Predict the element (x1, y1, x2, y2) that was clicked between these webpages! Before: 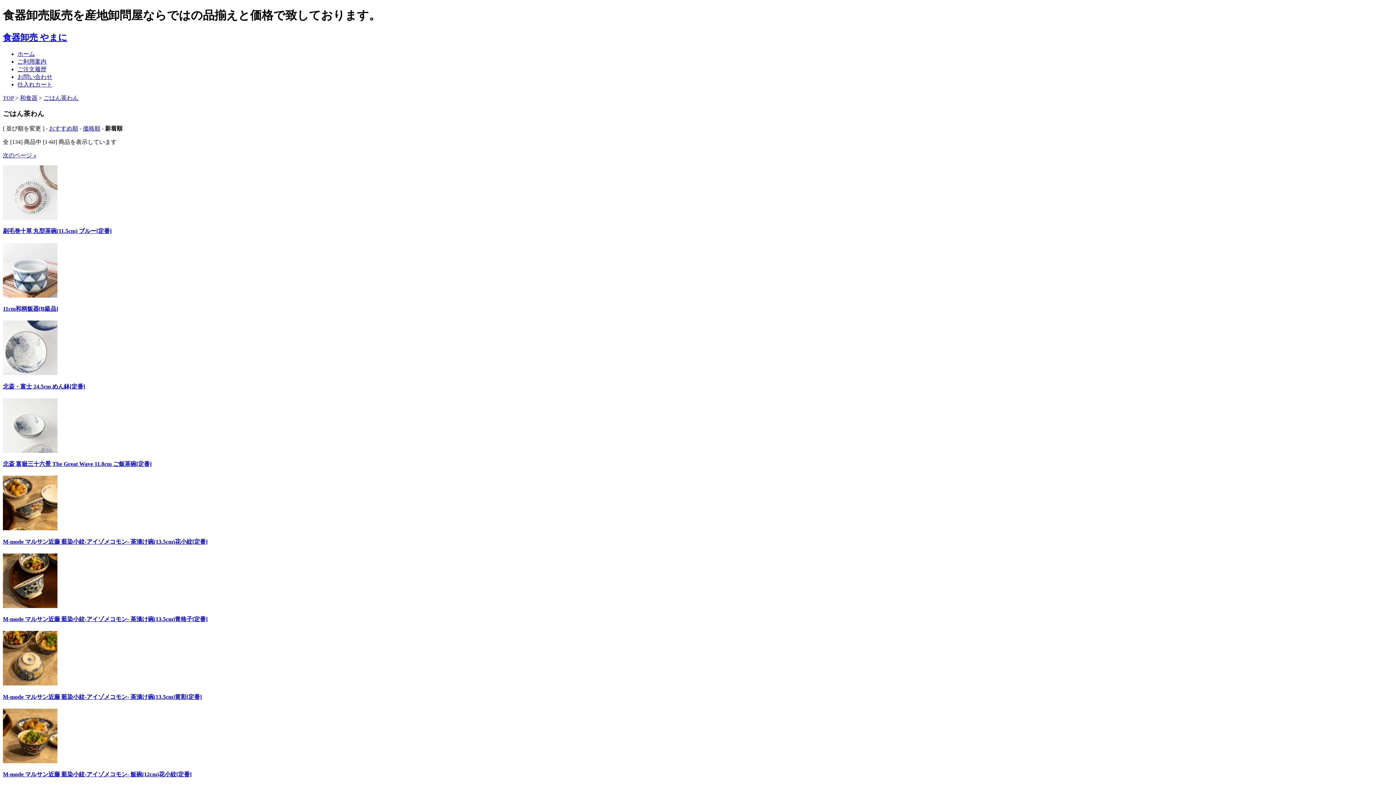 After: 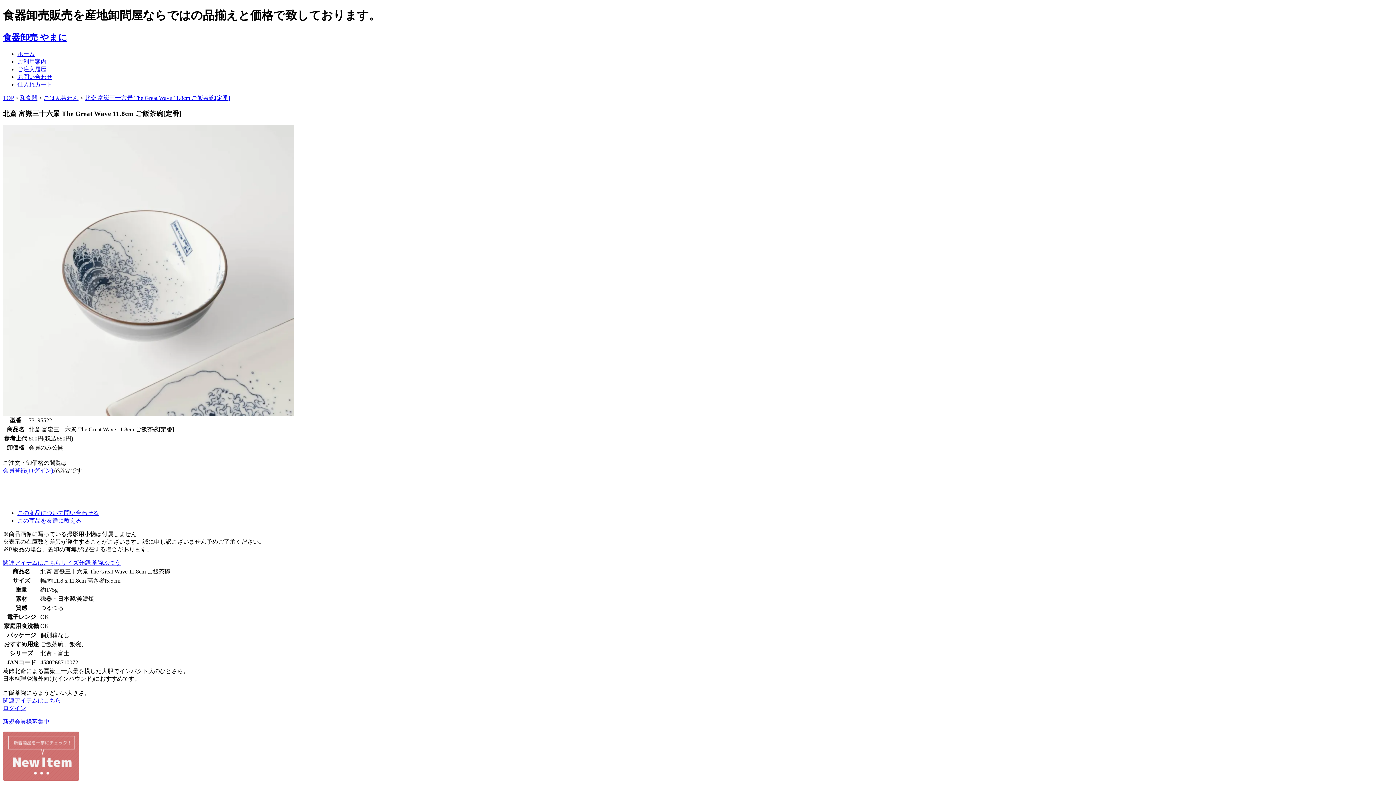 Action: bbox: (2, 447, 57, 454)